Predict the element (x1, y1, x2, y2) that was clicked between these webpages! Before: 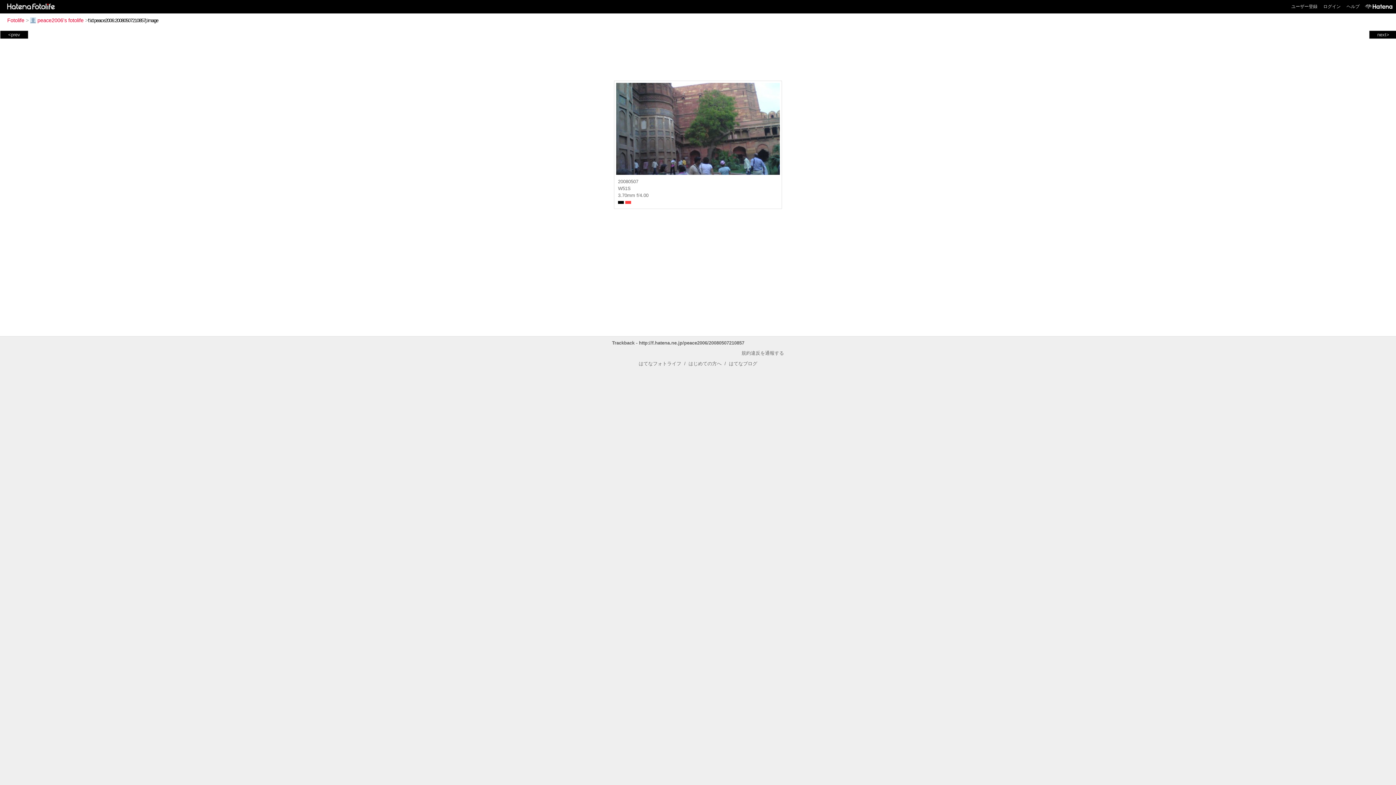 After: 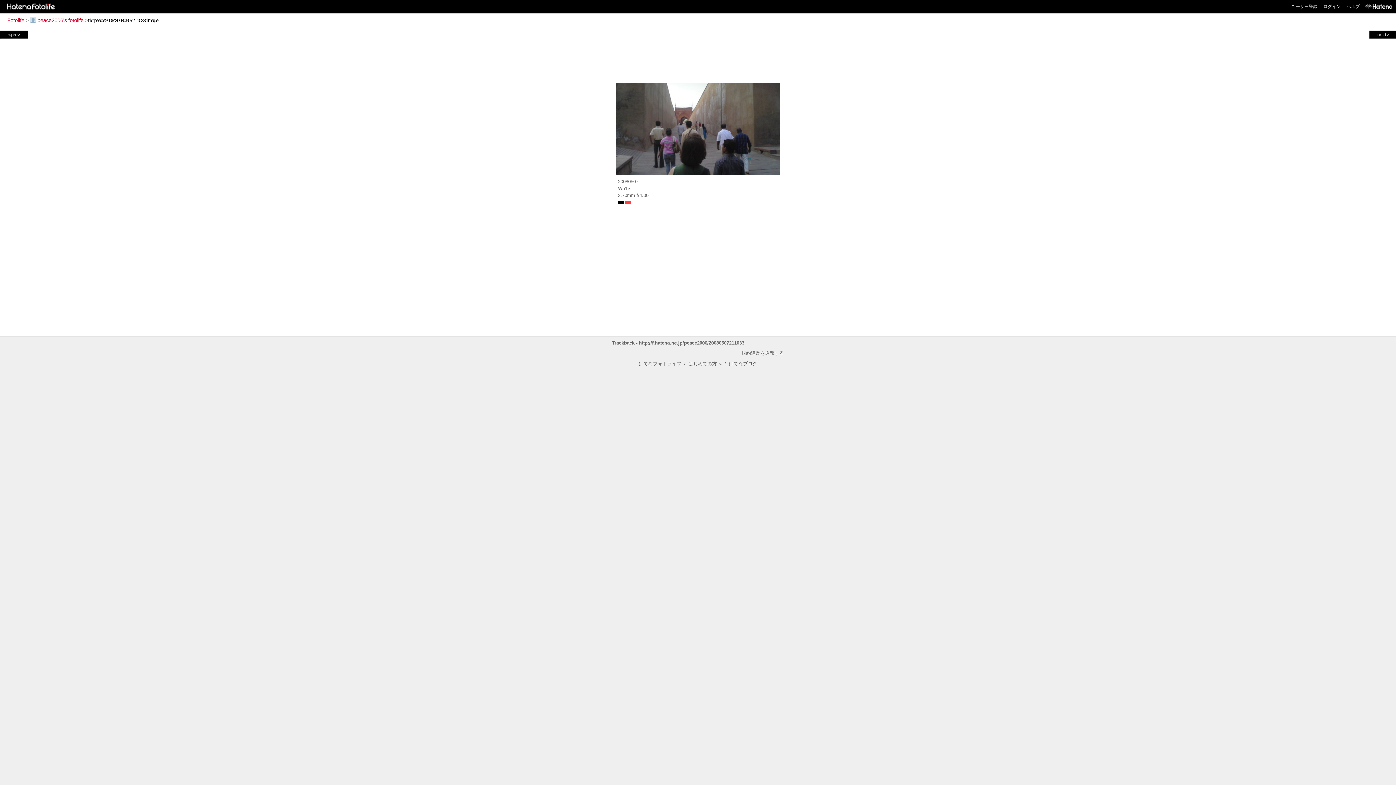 Action: label: <prev bbox: (1, 31, 26, 37)